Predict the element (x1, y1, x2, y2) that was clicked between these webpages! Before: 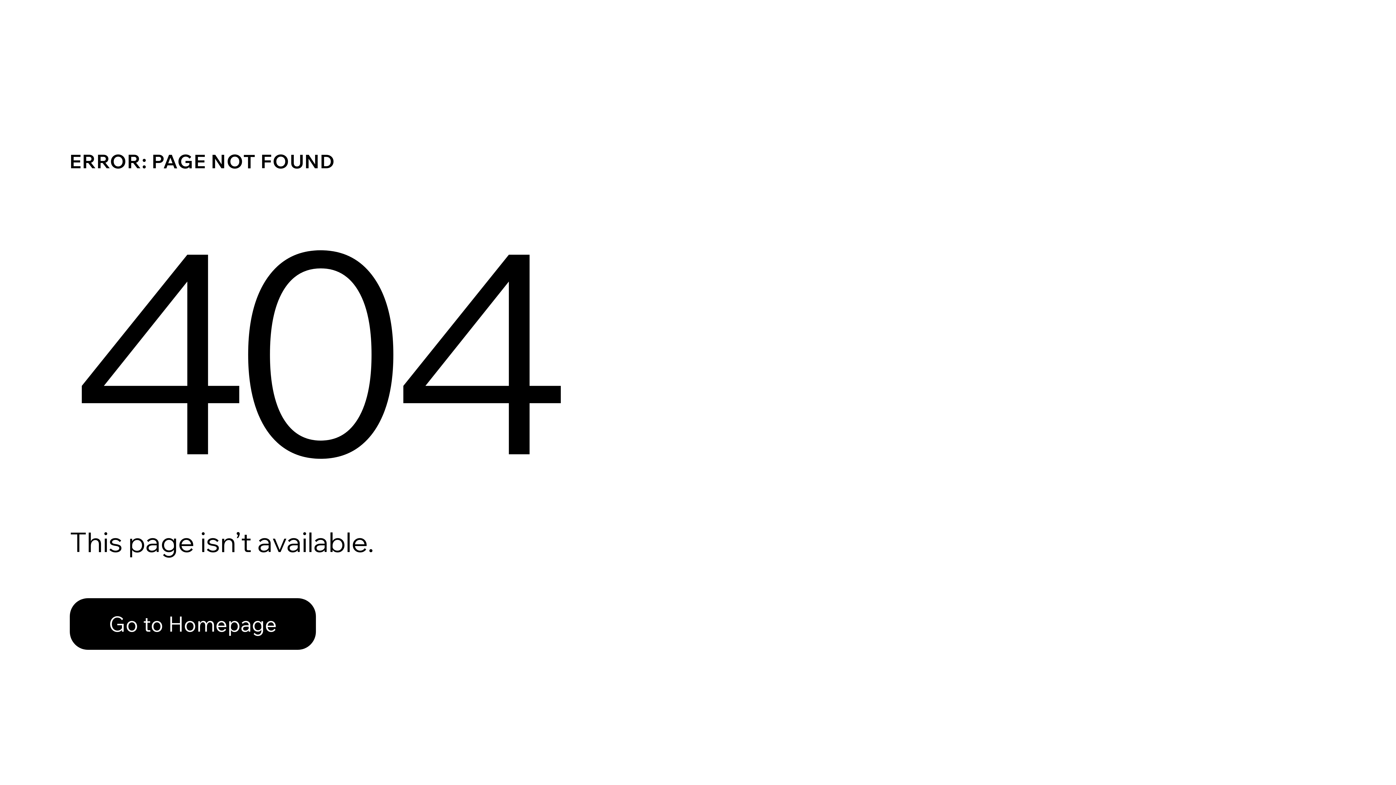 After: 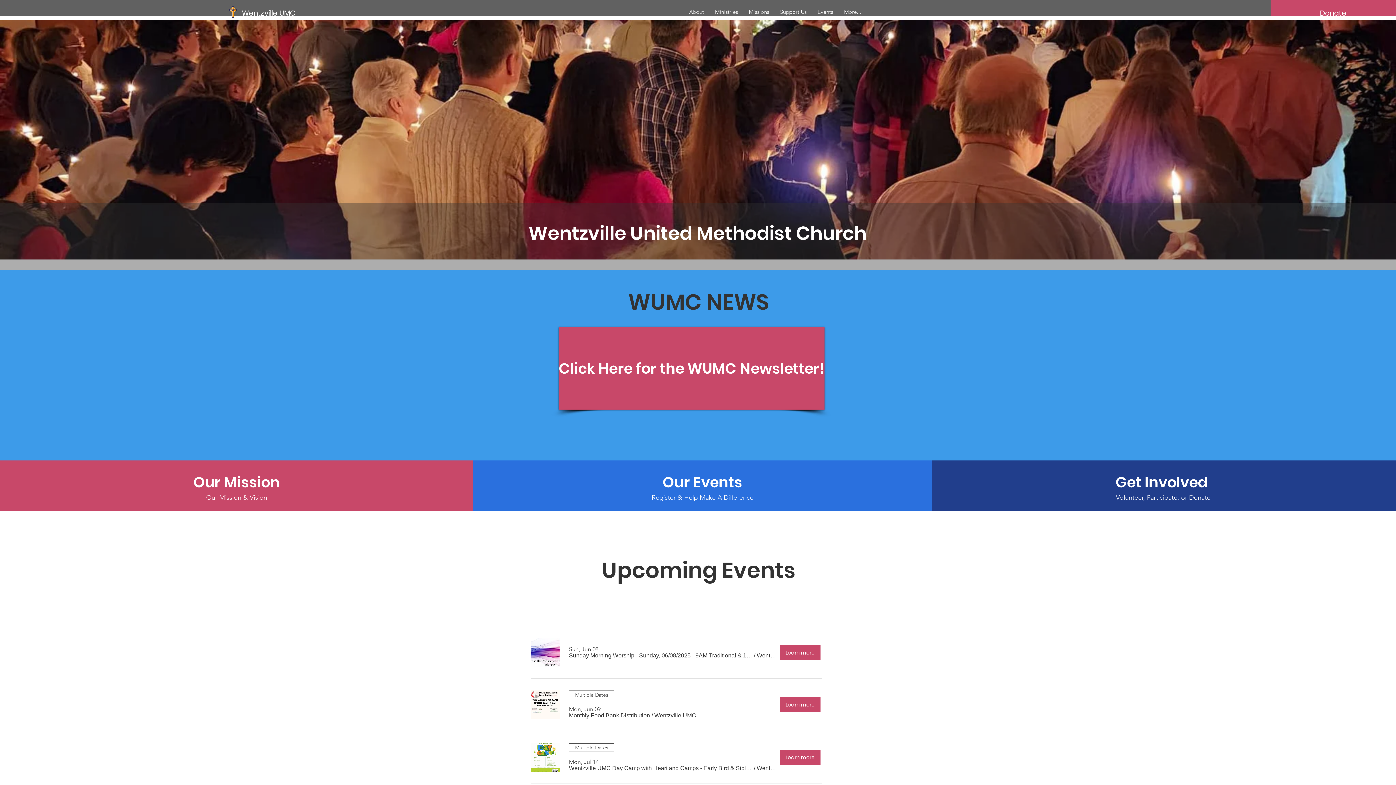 Action: bbox: (69, 582, 768, 659) label: Go to Homepage